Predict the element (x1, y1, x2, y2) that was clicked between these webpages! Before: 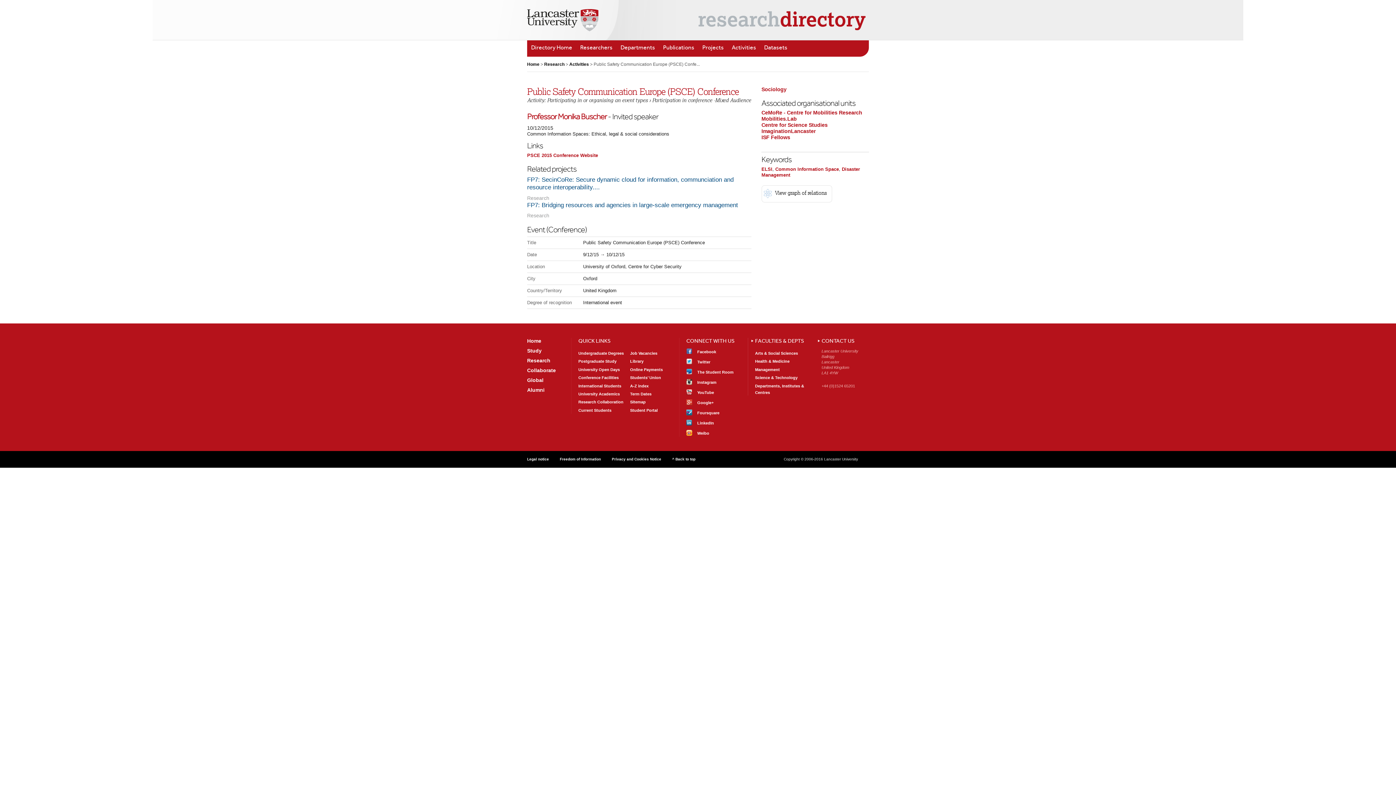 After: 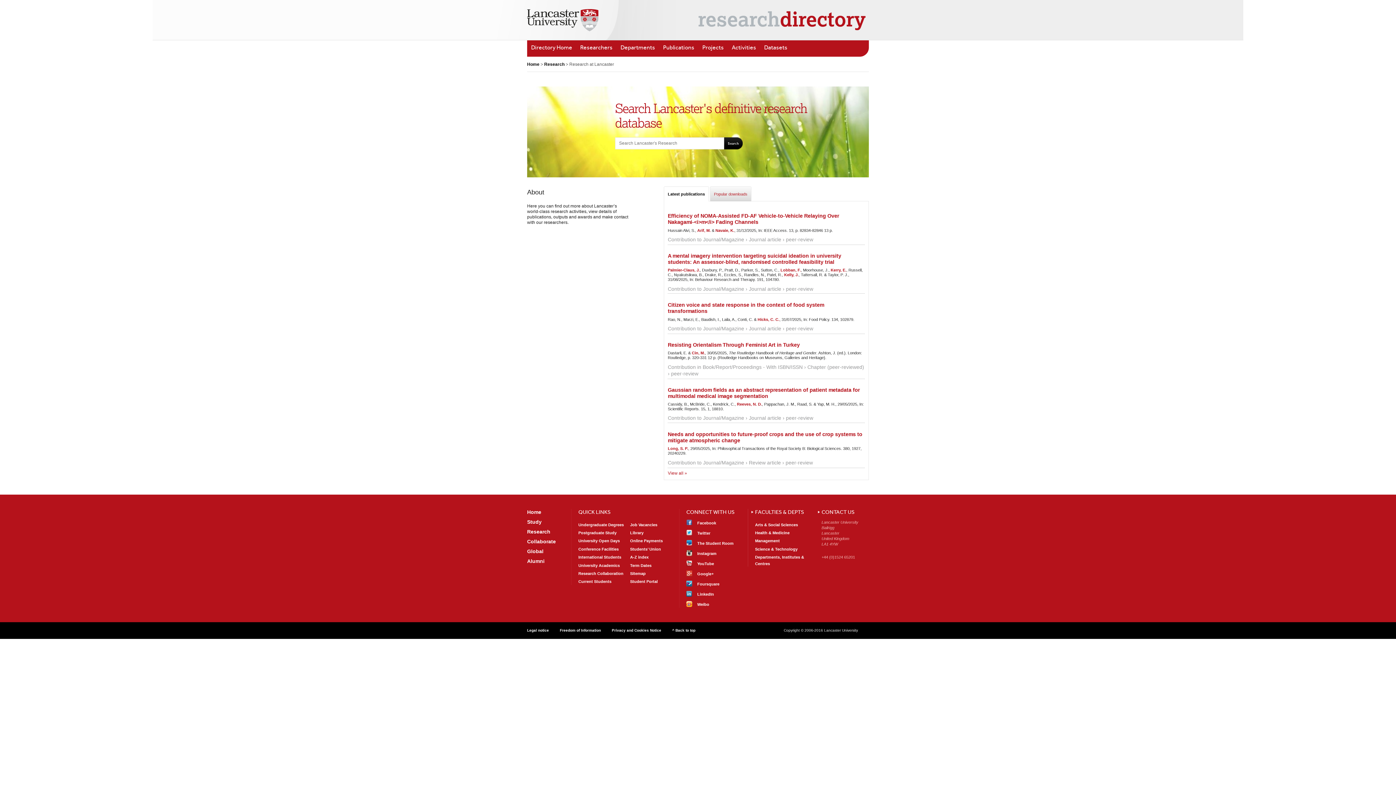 Action: label: Directory Home bbox: (527, 40, 576, 56)